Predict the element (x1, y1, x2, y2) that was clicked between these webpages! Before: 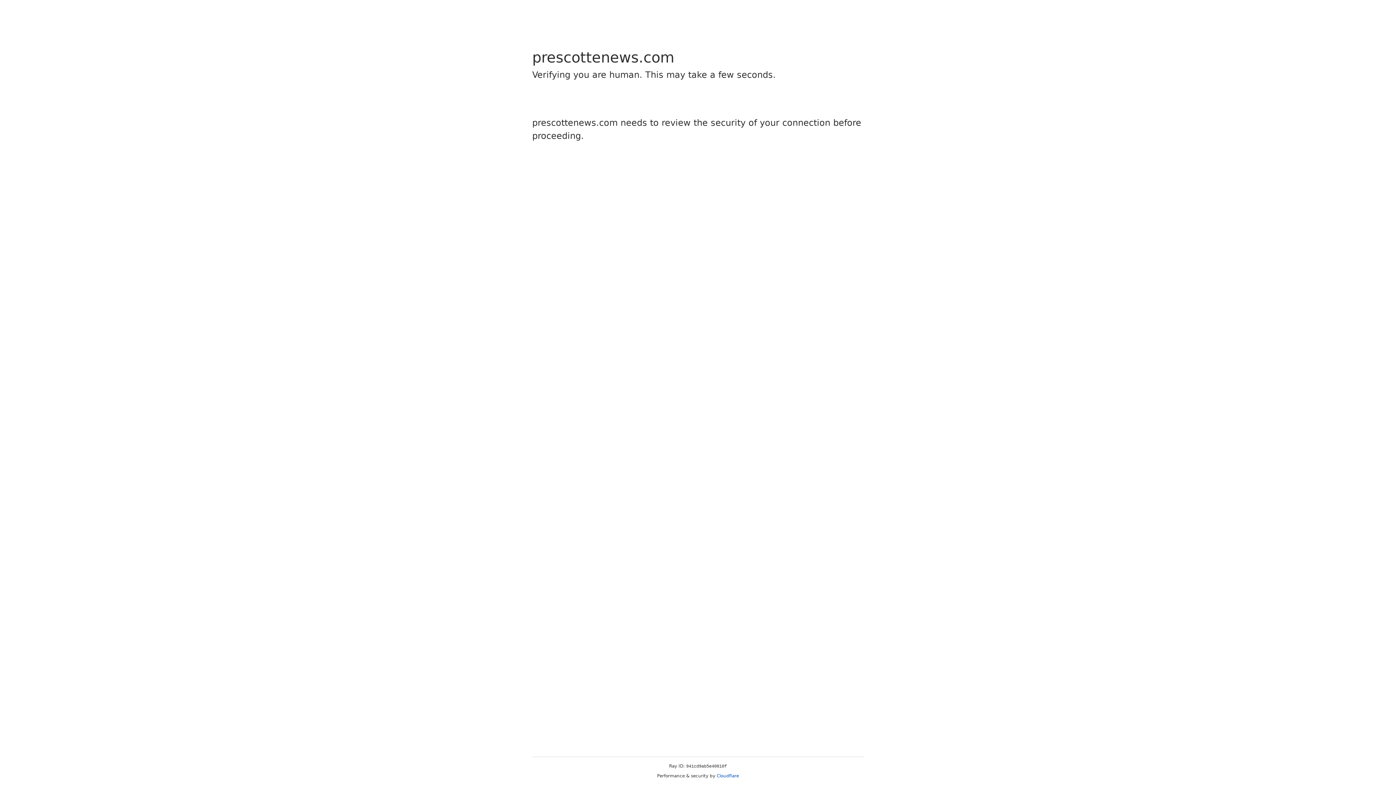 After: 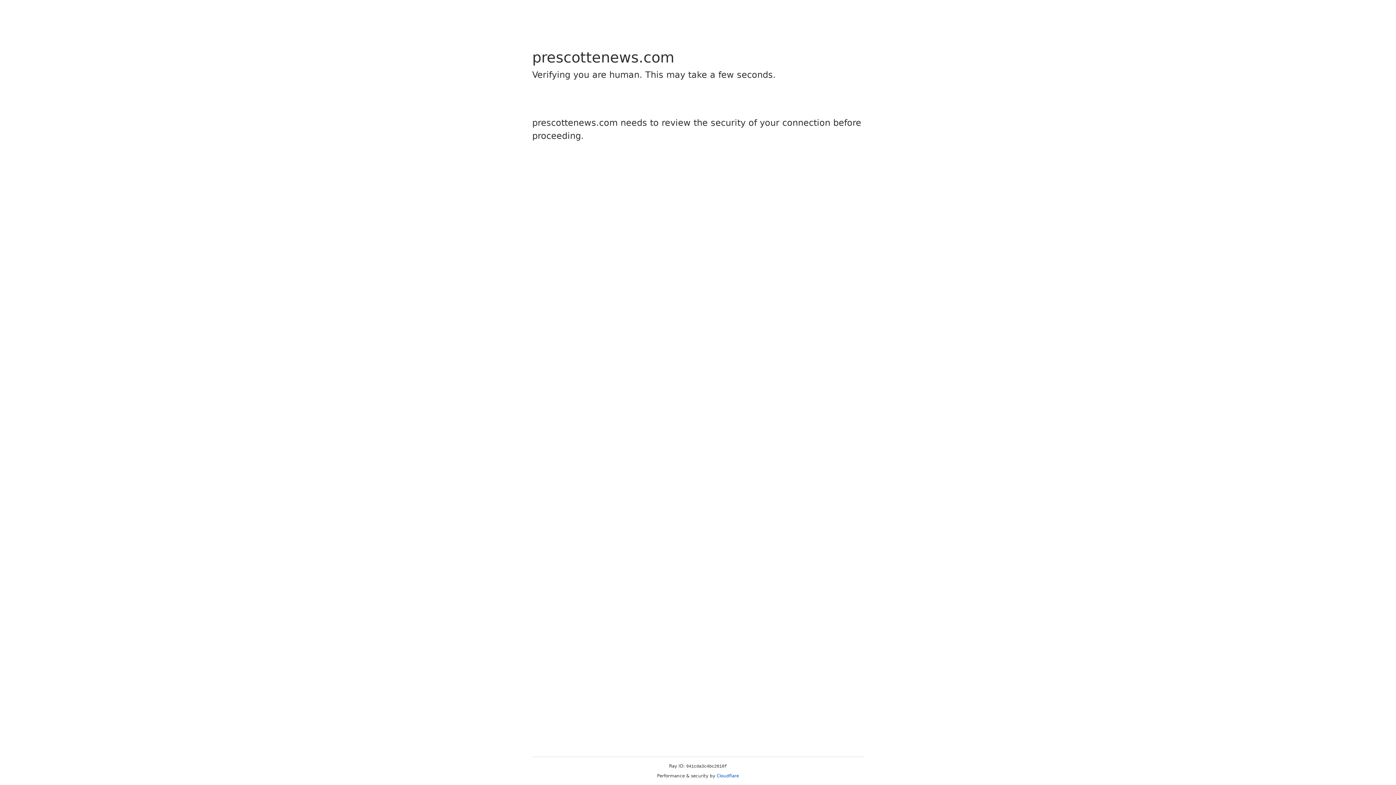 Action: label: Cloudflare bbox: (716, 773, 739, 778)